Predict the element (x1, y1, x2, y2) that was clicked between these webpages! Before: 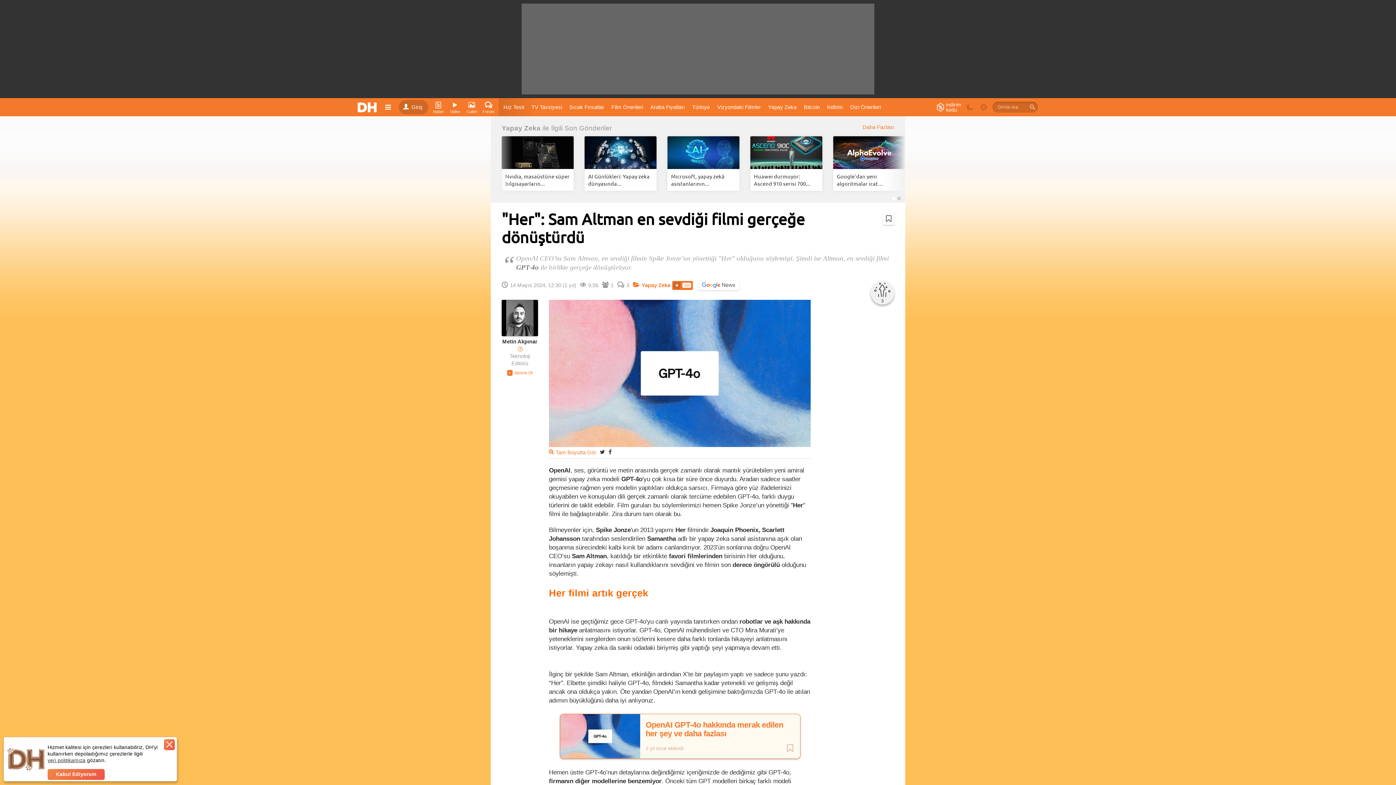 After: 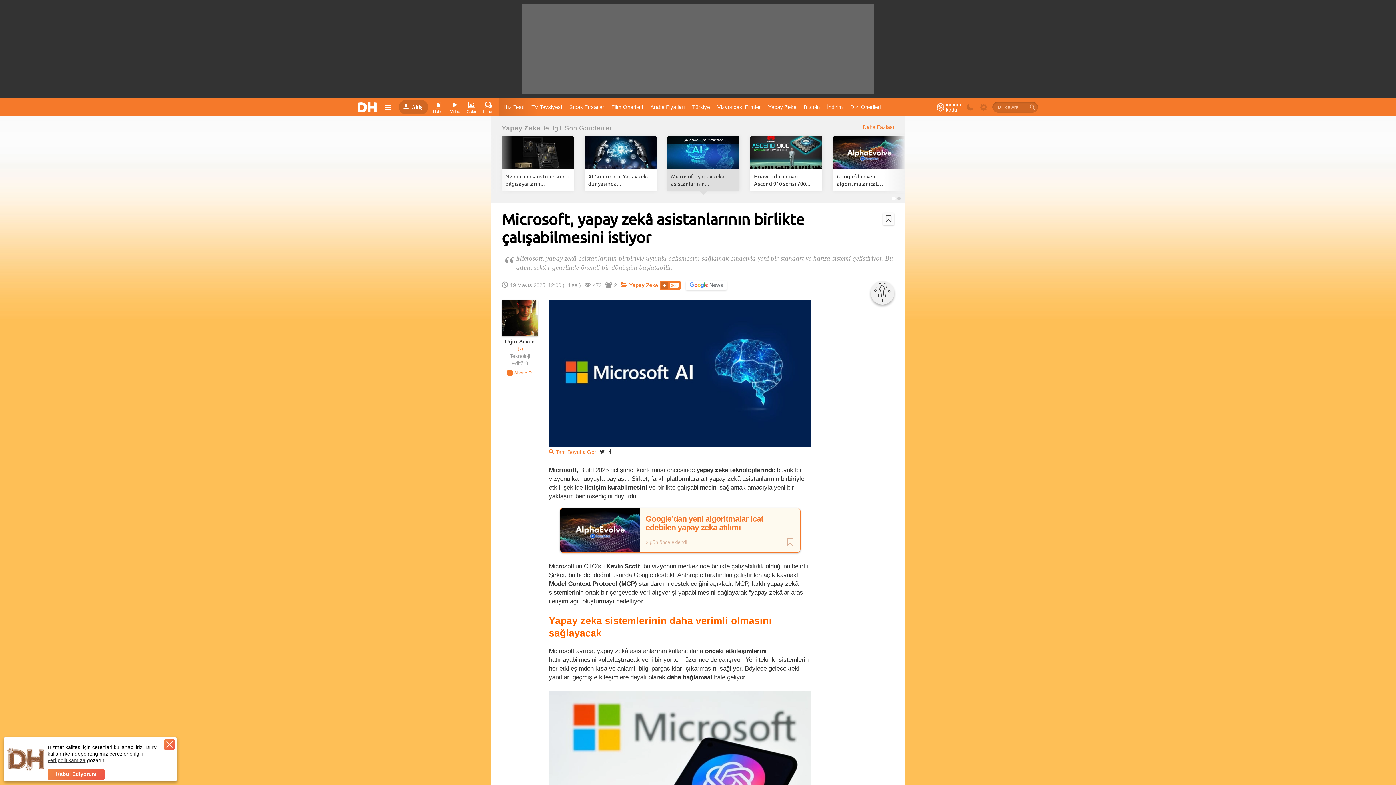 Action: label: Microsoft, yapay zekâ asistanlarının... bbox: (671, 172, 736, 187)